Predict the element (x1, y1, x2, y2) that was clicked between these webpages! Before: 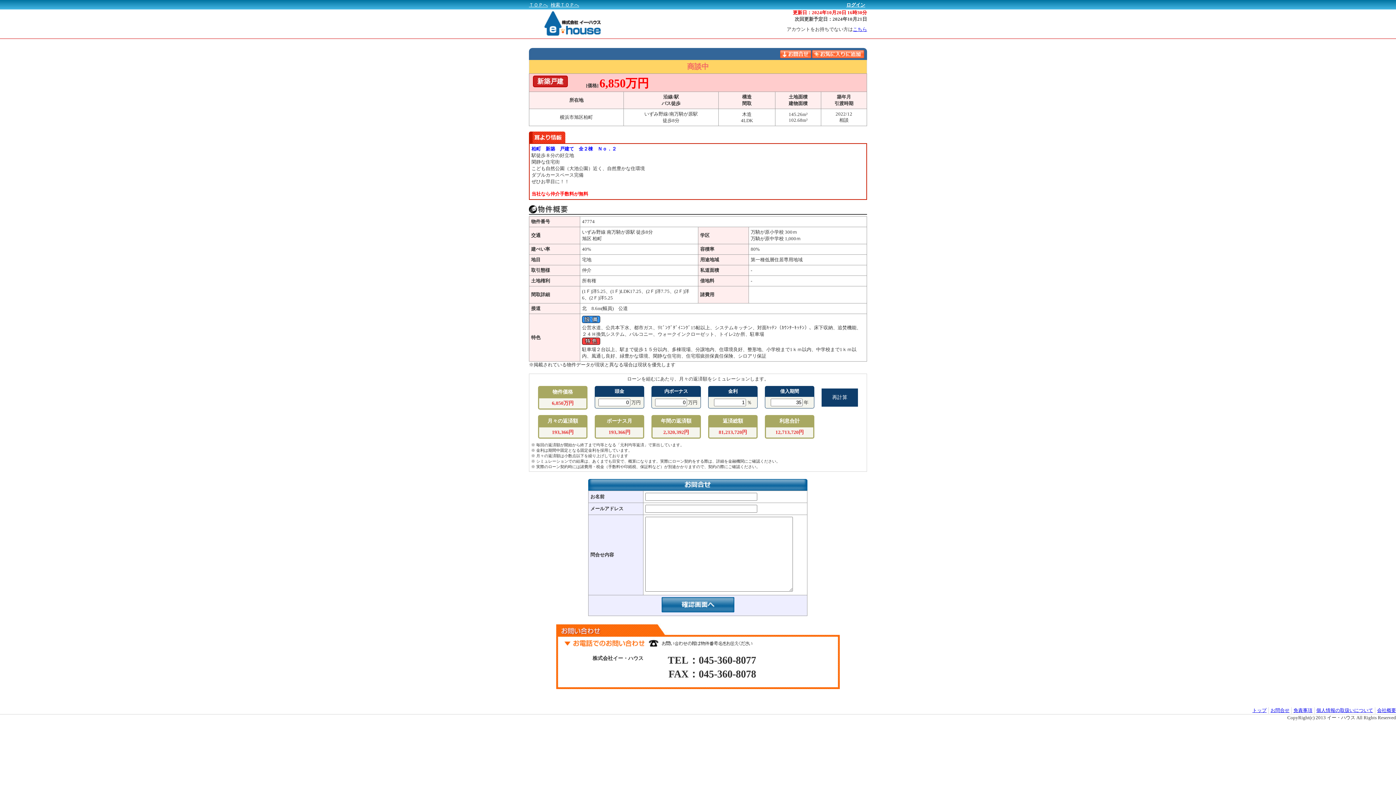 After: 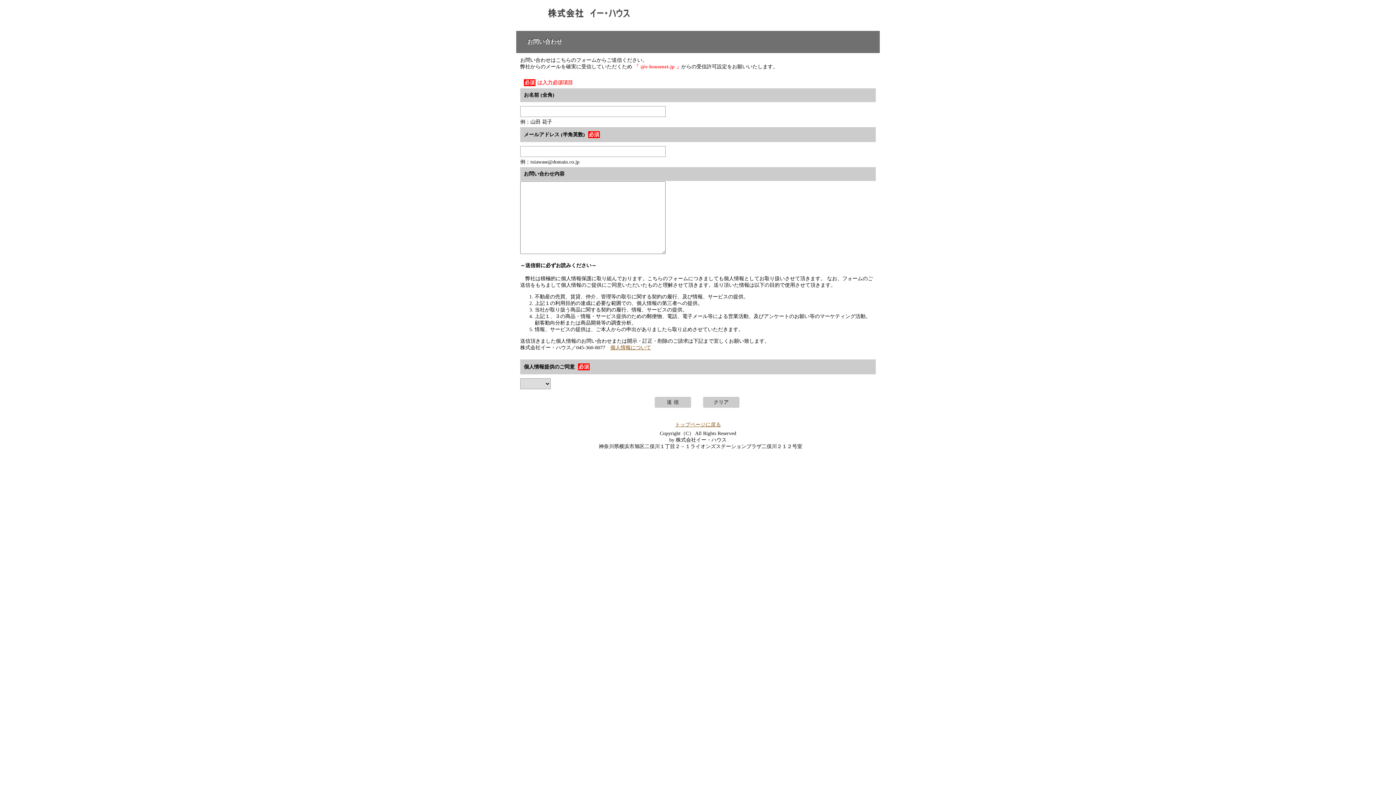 Action: bbox: (1270, 708, 1289, 713) label: お問合せ